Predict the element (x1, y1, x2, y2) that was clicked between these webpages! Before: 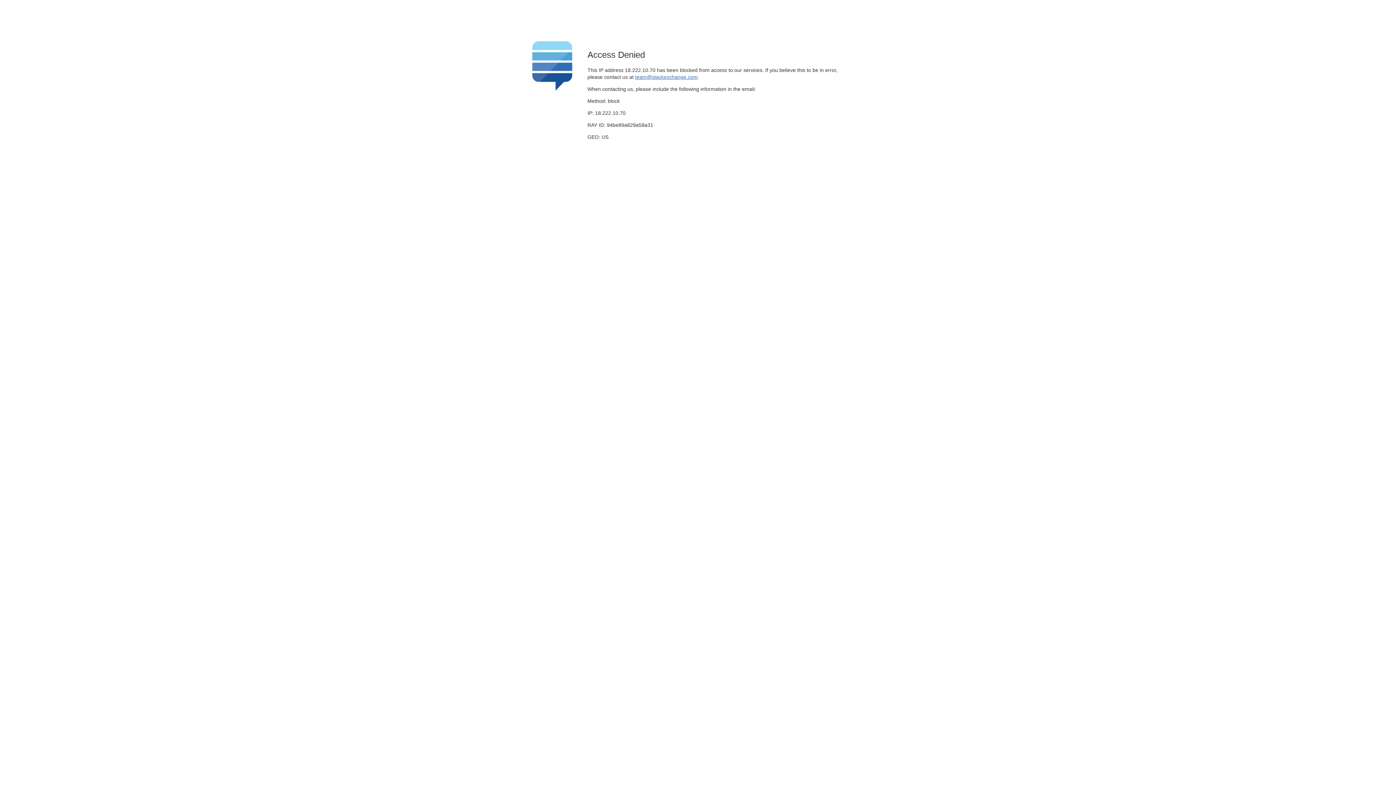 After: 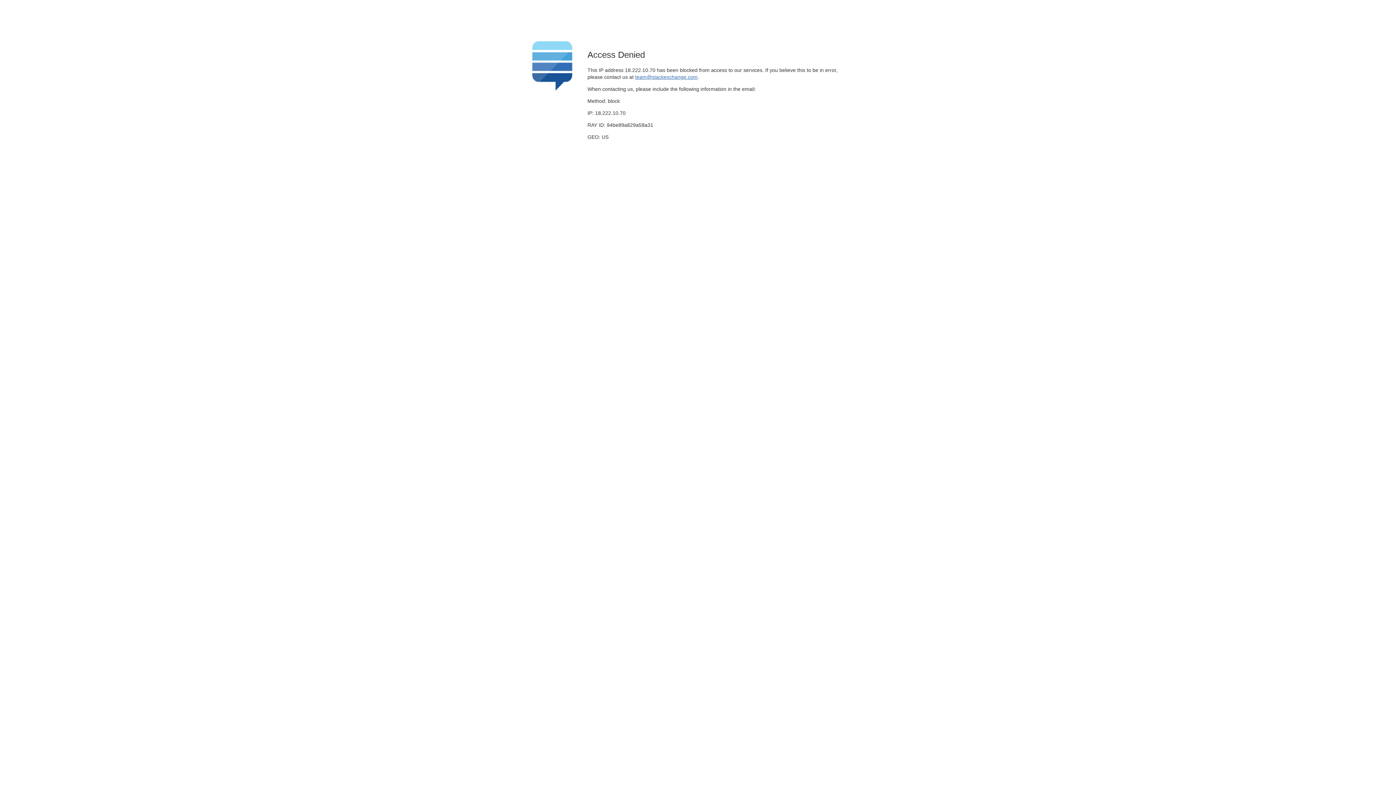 Action: label: team@stackexchange.com bbox: (635, 74, 697, 79)